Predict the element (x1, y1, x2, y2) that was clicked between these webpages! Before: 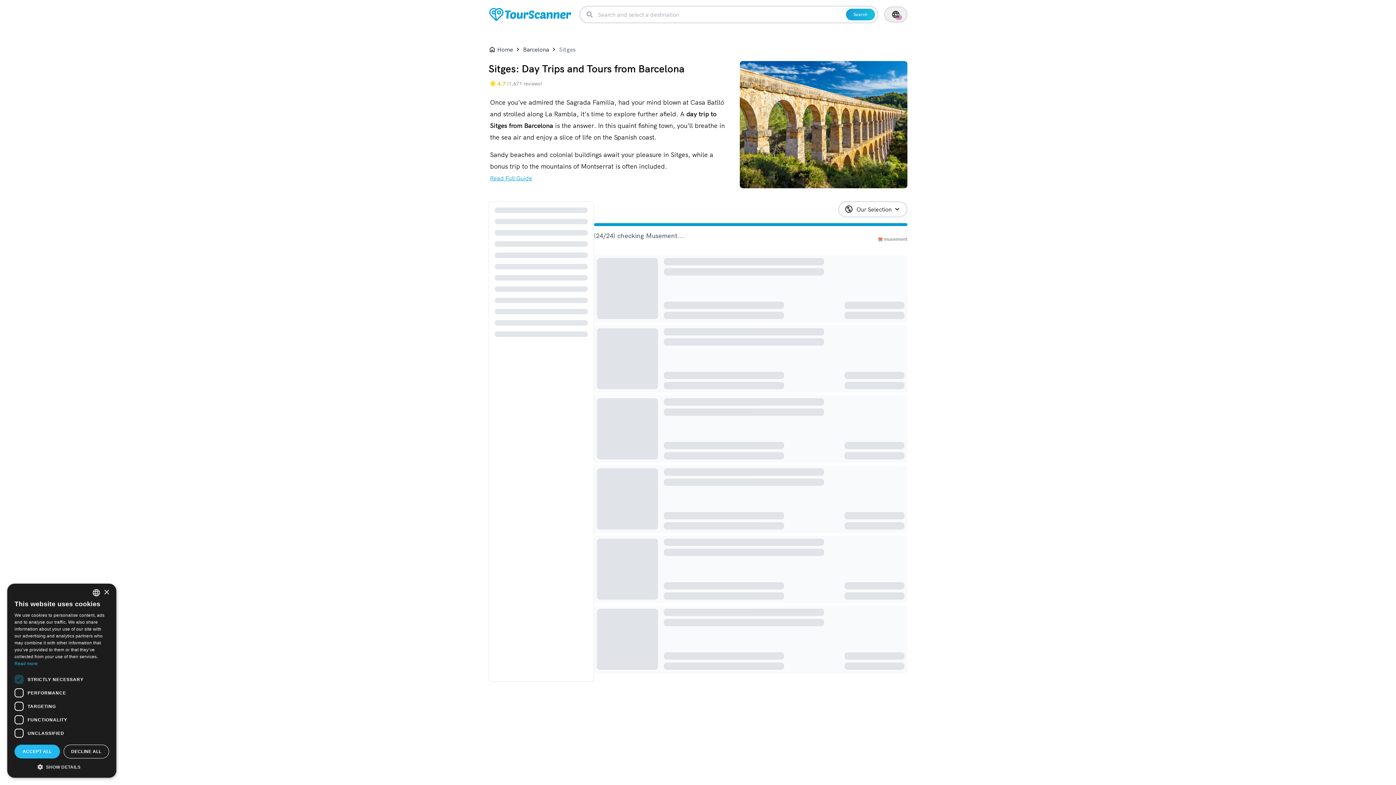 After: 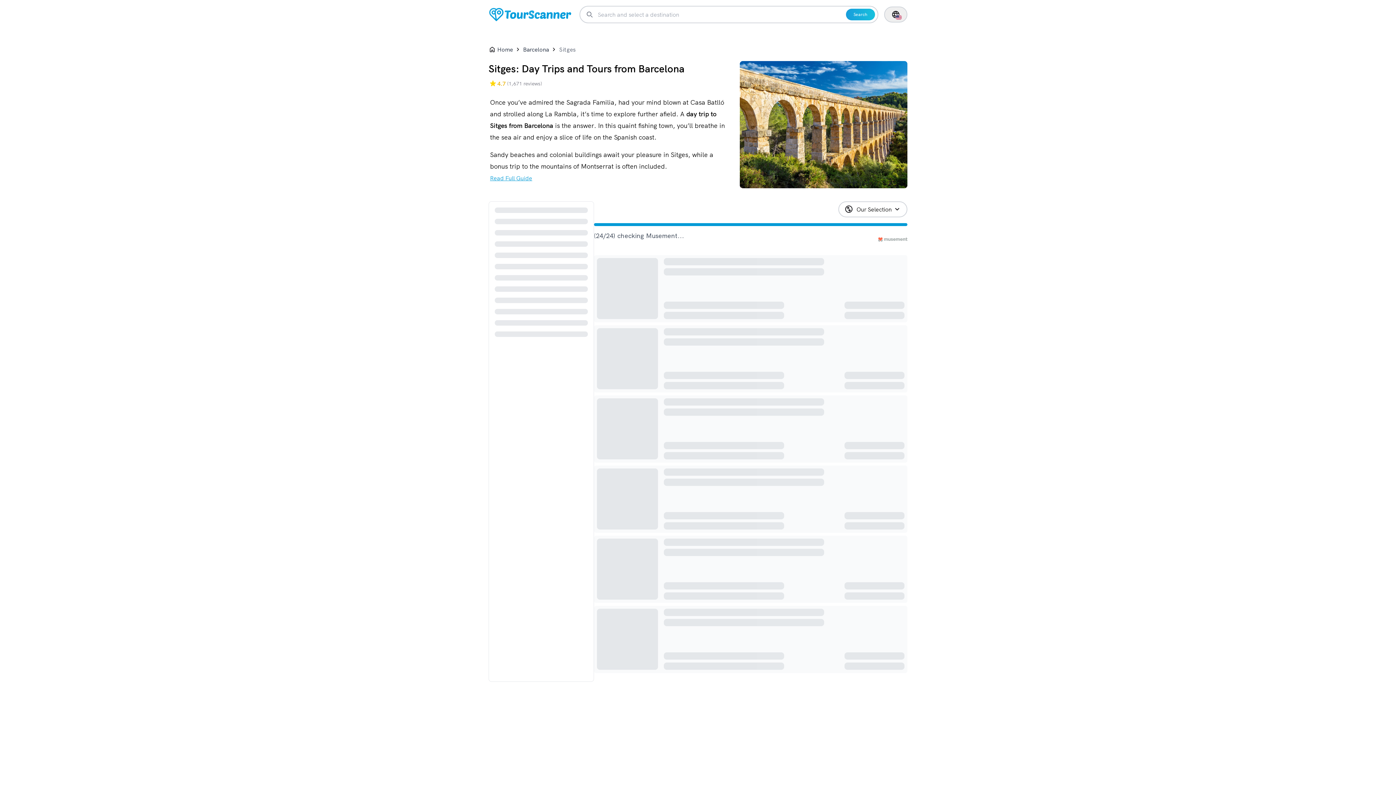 Action: bbox: (63, 745, 109, 758) label: DECLINE ALL